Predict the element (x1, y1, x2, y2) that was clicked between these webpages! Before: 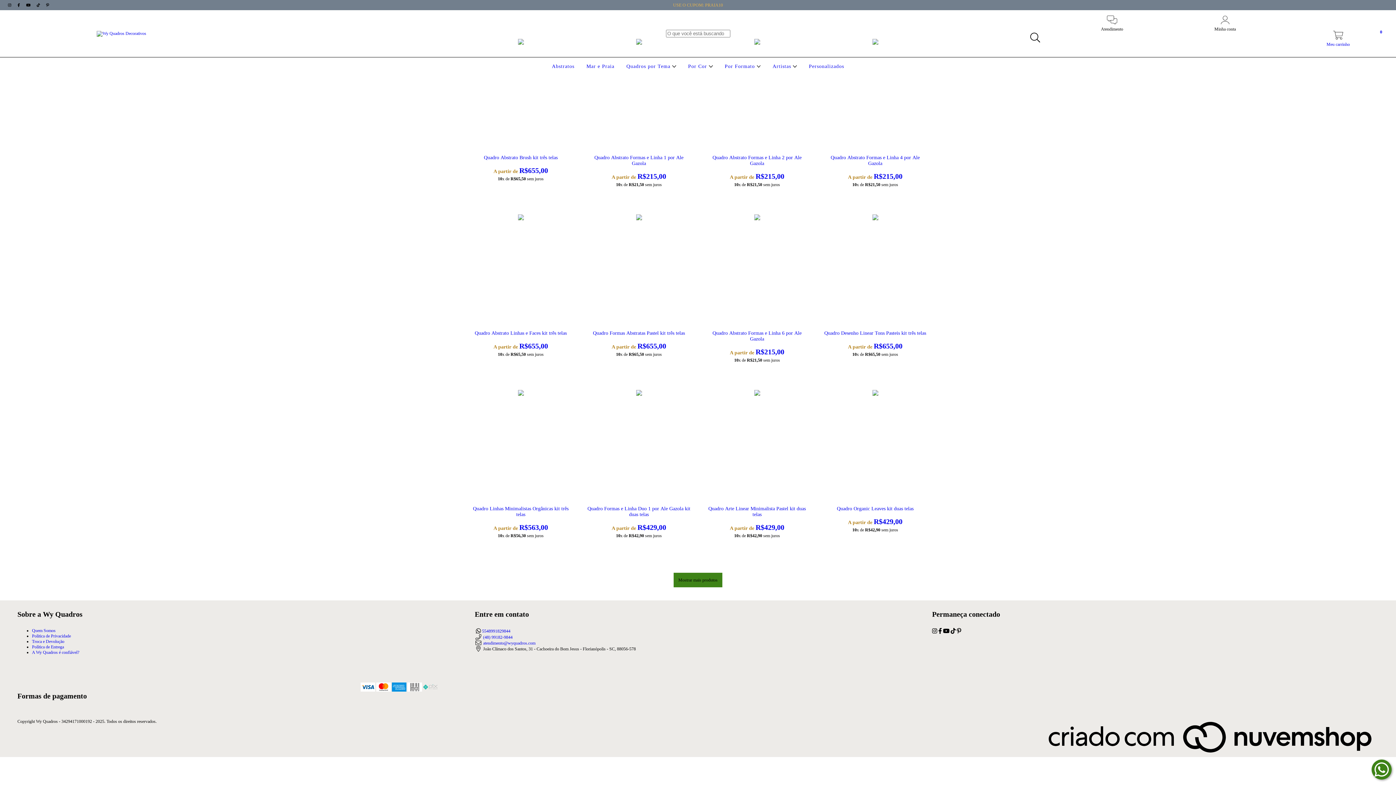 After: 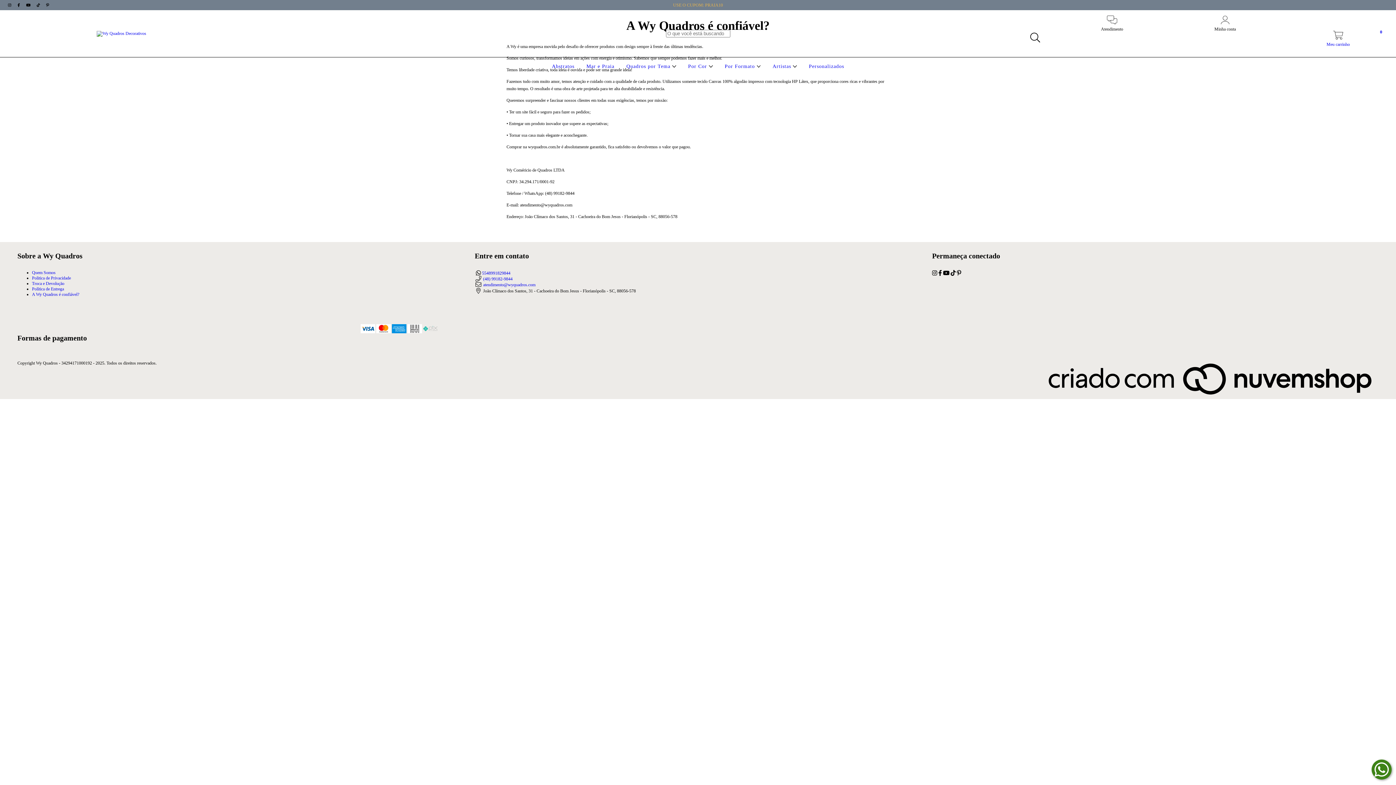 Action: bbox: (32, 650, 79, 655) label: A Wy Quadros é confiável?